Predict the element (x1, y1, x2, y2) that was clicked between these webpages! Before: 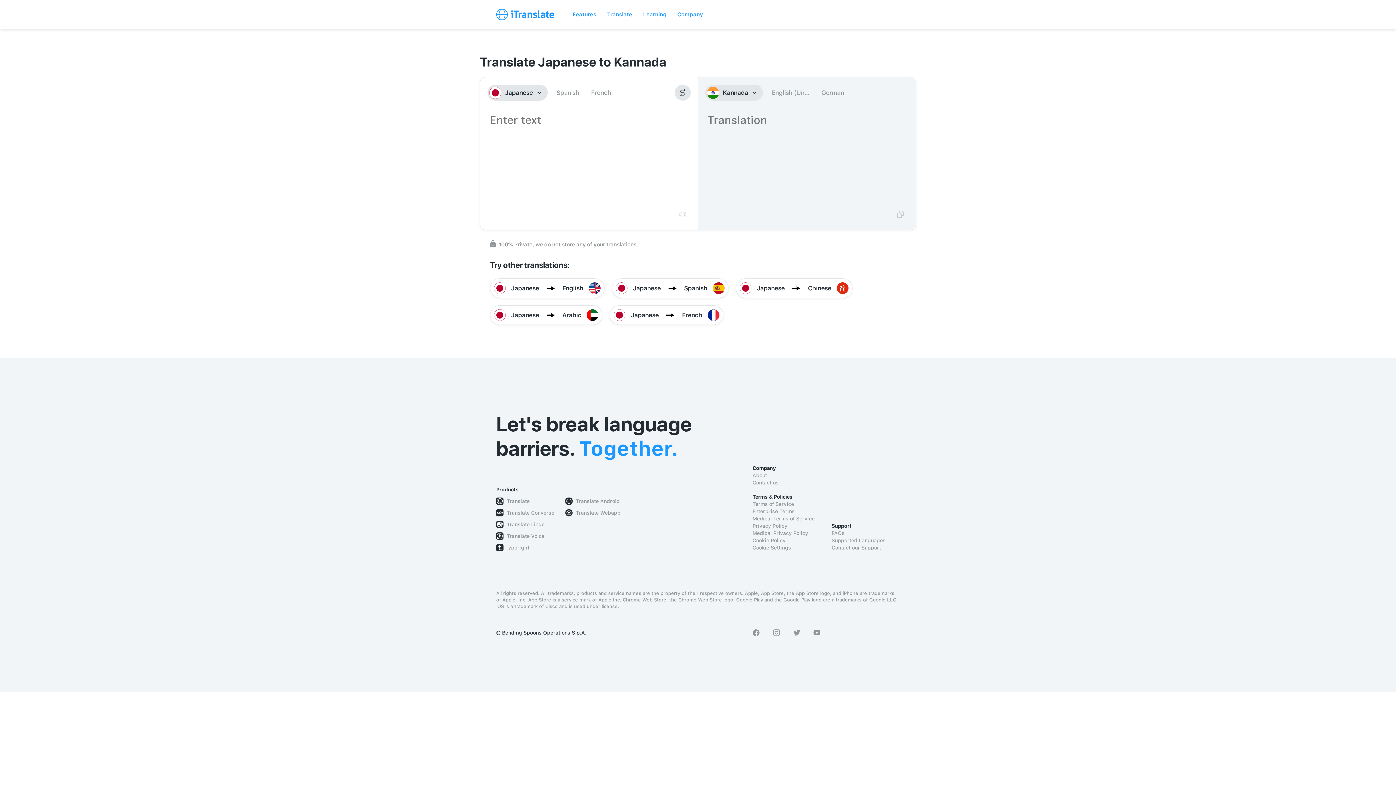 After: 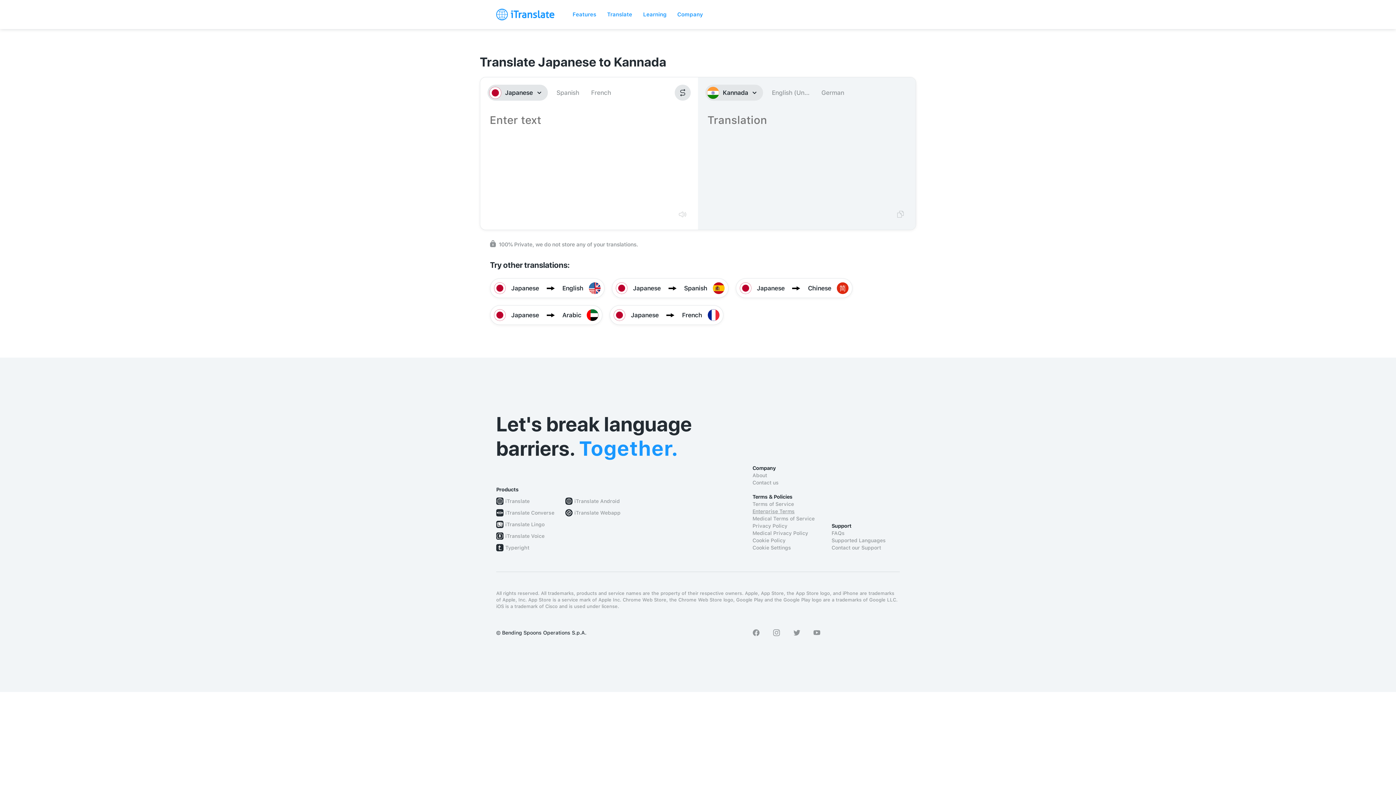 Action: bbox: (752, 508, 820, 515) label: Enterprise Terms